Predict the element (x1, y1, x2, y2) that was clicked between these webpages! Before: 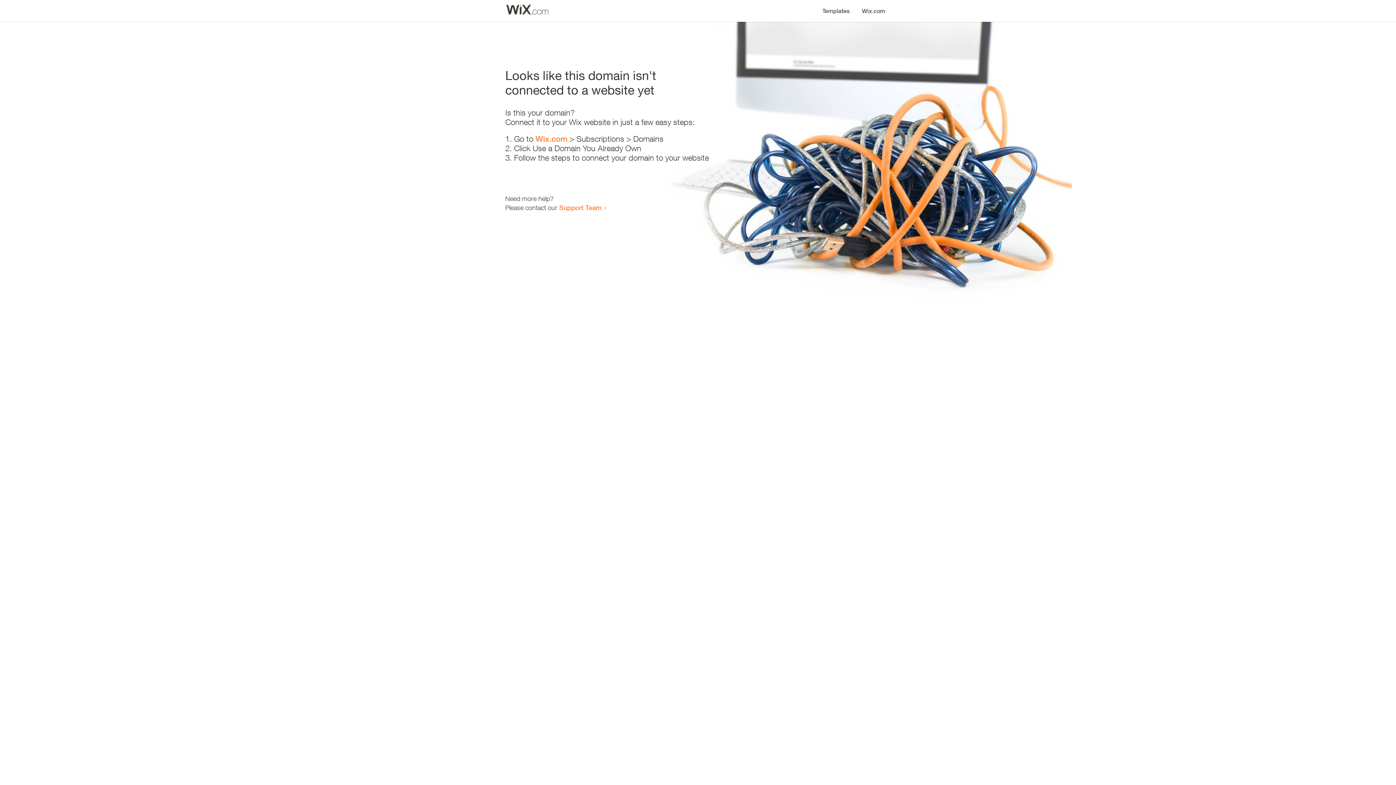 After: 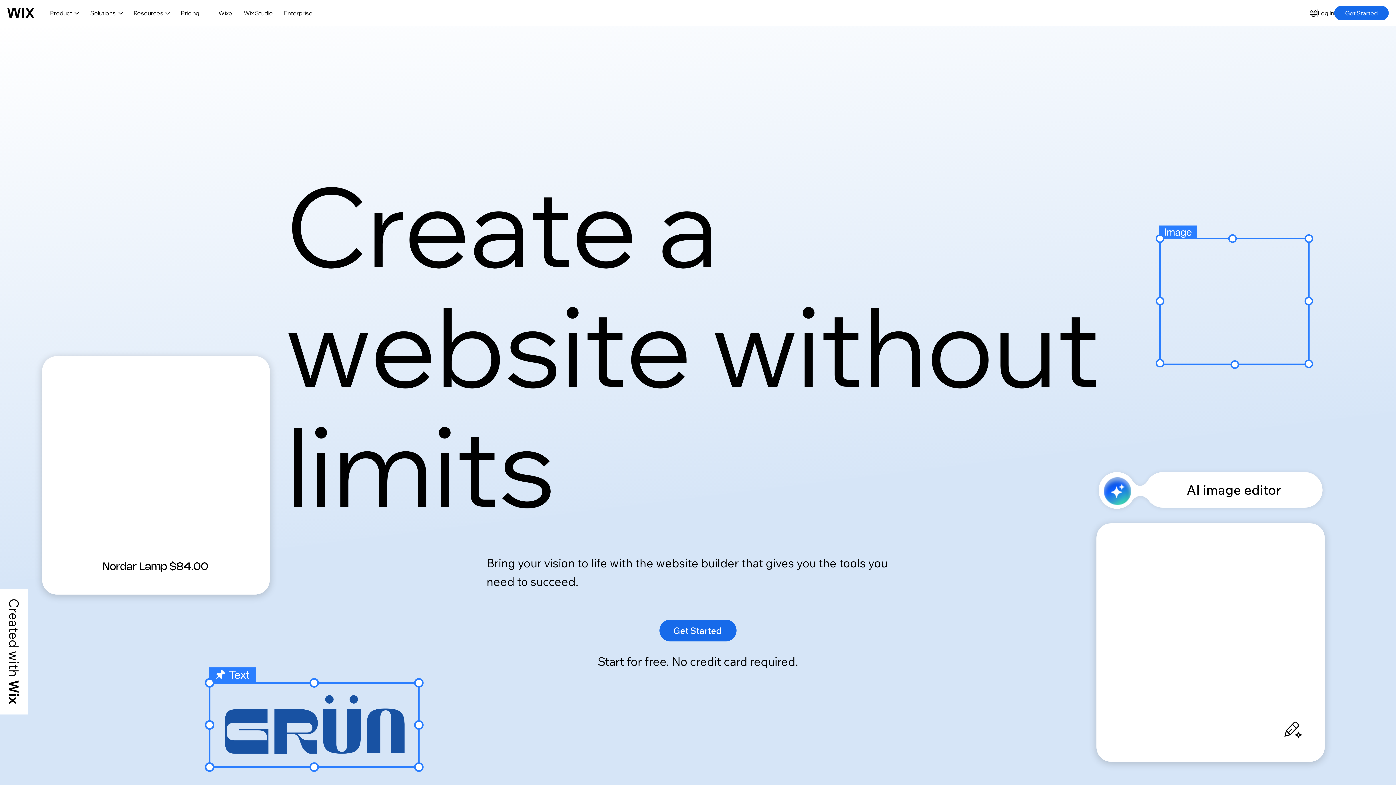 Action: label: Wix.com bbox: (535, 134, 567, 143)